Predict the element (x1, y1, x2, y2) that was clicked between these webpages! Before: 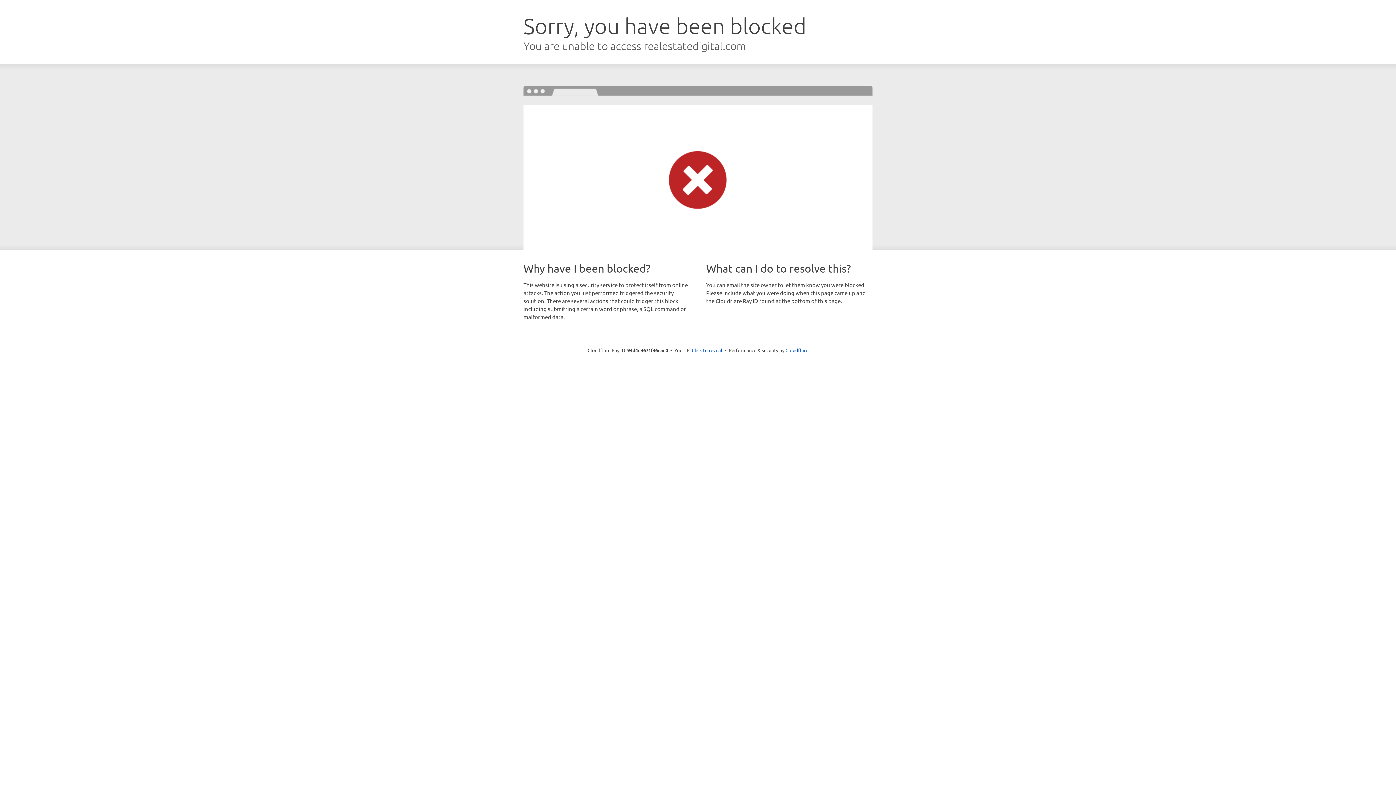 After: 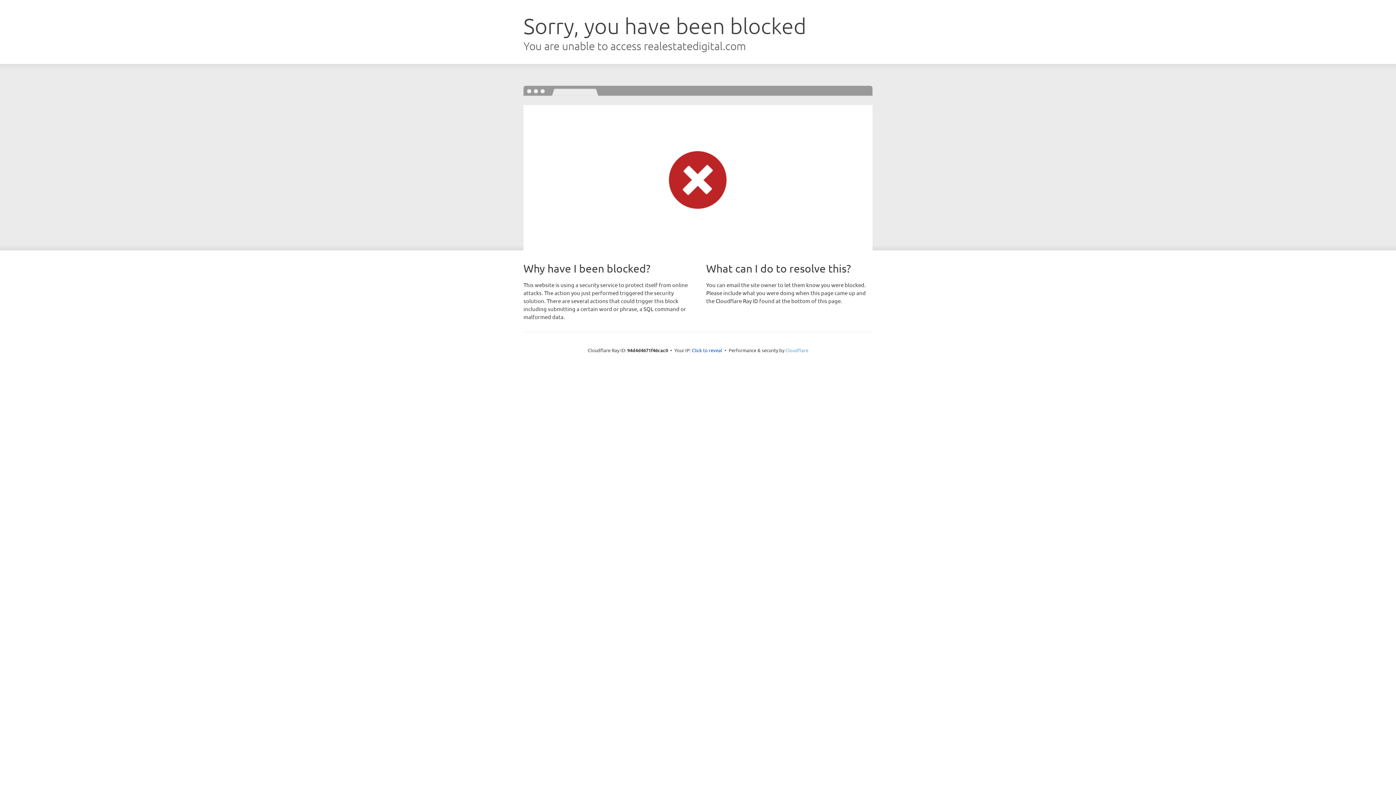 Action: label: Cloudflare bbox: (785, 347, 808, 353)